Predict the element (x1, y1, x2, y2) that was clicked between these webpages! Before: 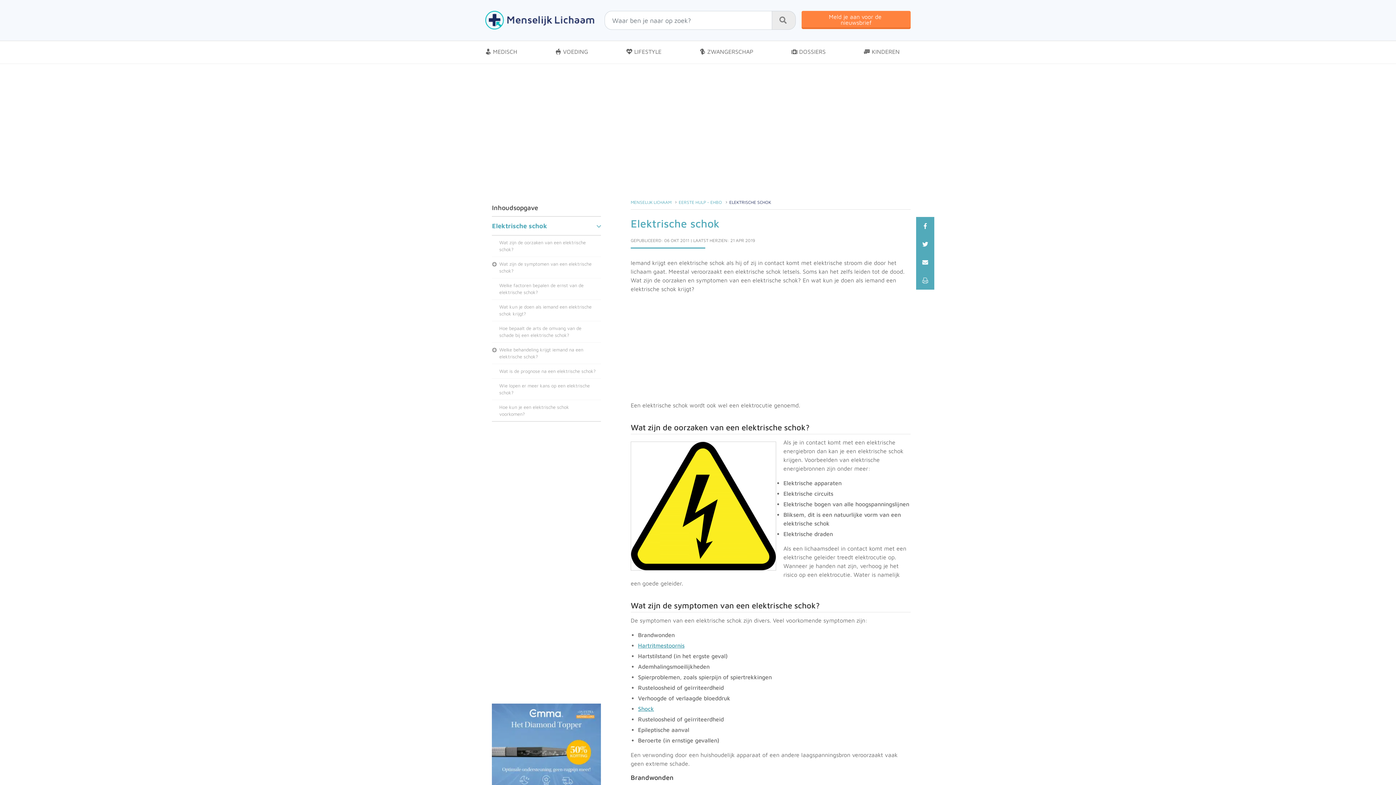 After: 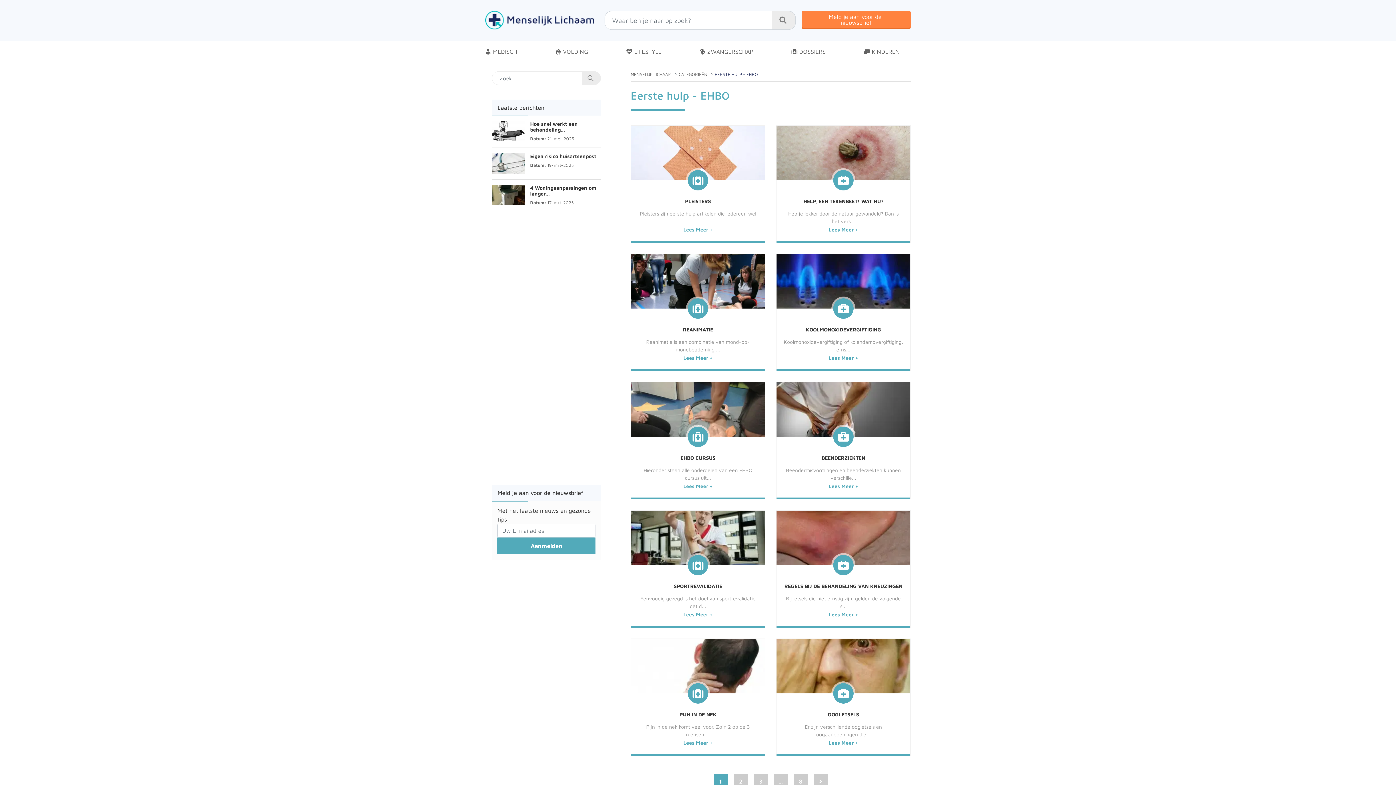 Action: label: EERSTE HULP - EHBO bbox: (678, 199, 722, 205)